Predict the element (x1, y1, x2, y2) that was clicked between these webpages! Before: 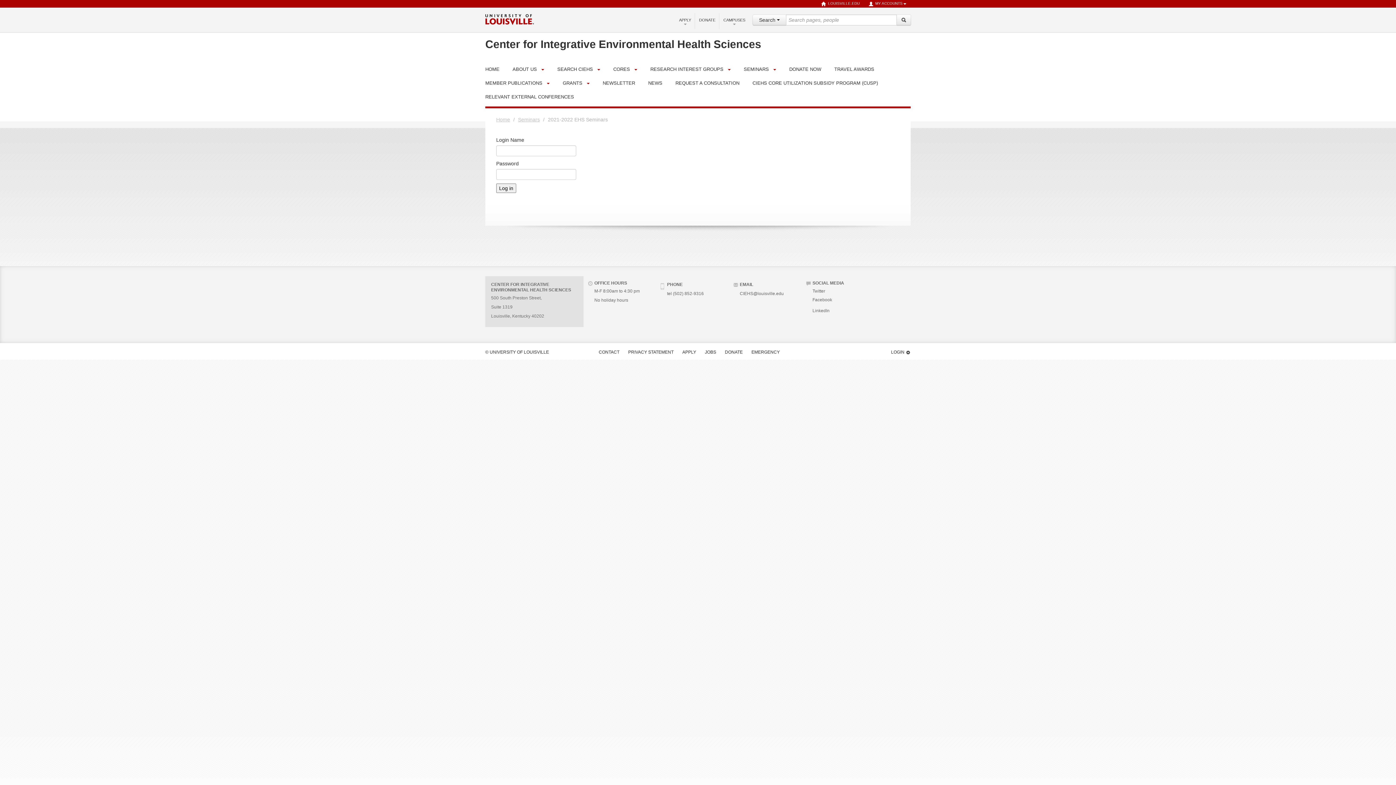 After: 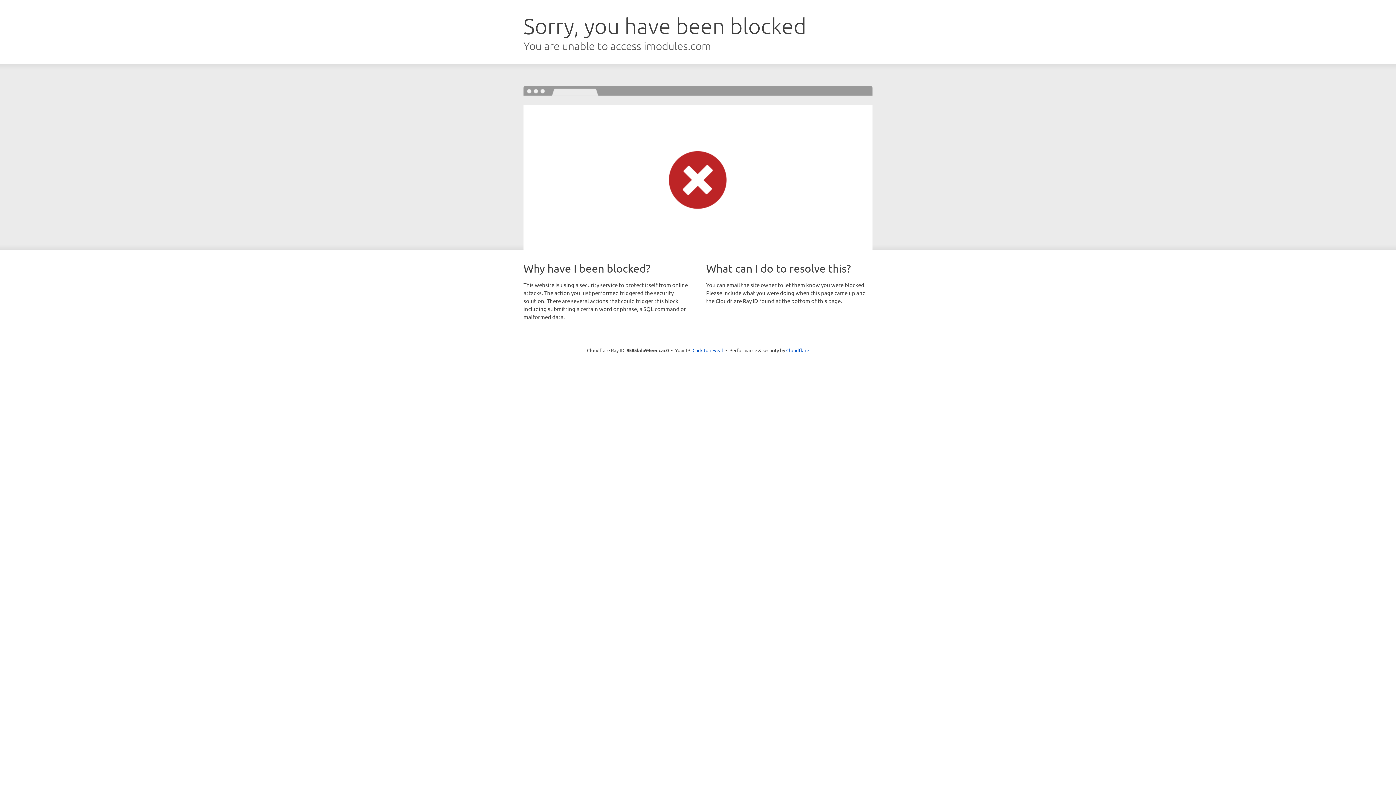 Action: label: DONATE bbox: (695, 13, 719, 27)